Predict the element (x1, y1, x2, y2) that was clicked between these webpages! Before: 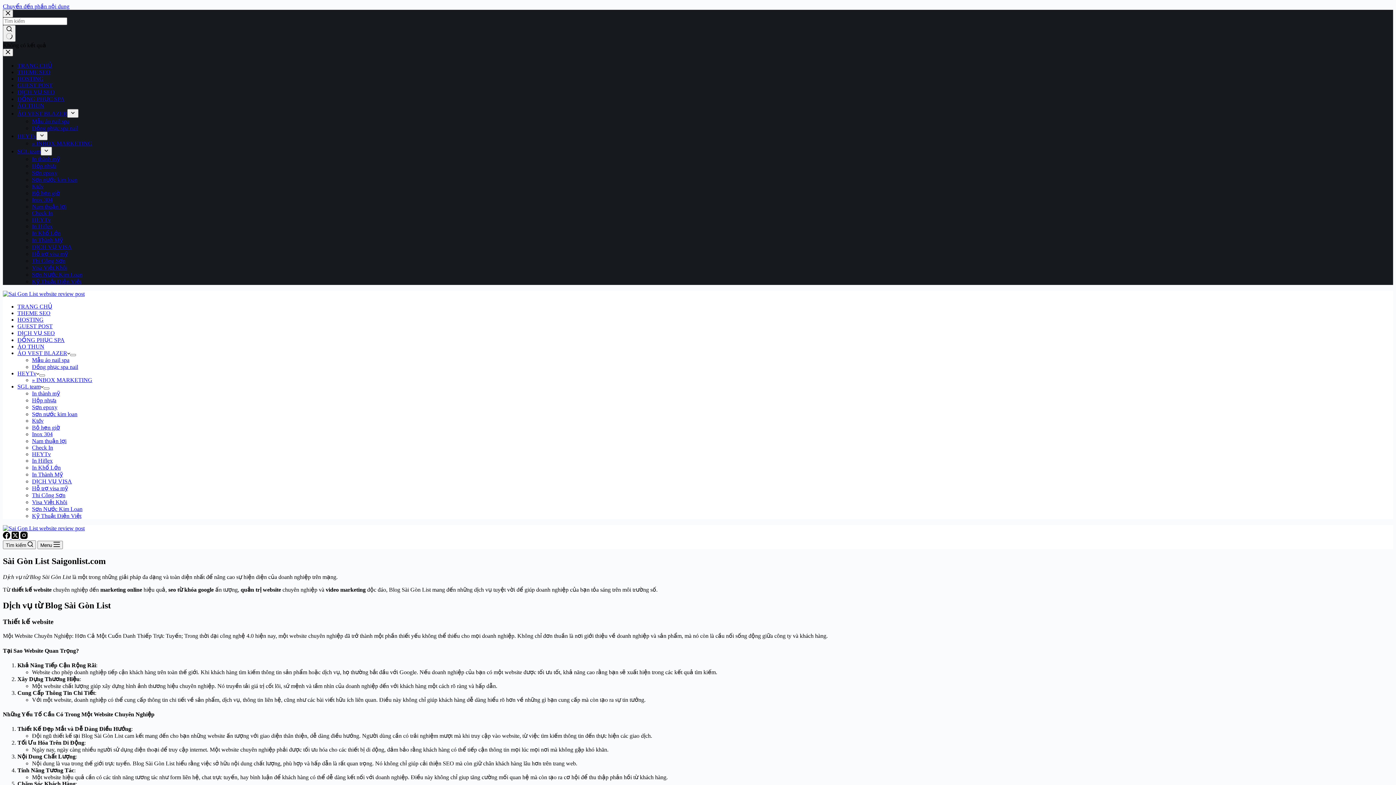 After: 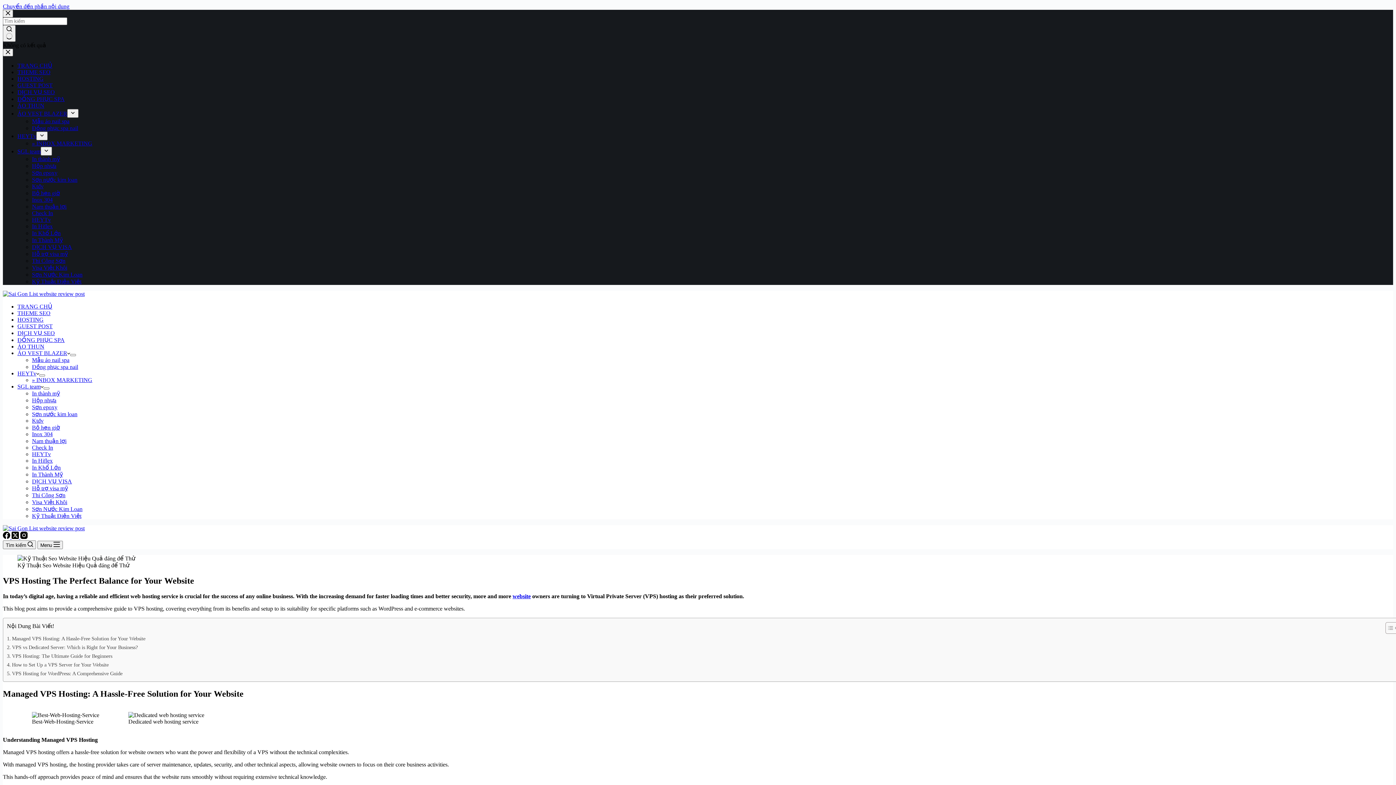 Action: label: HOSTING bbox: (17, 75, 43, 81)